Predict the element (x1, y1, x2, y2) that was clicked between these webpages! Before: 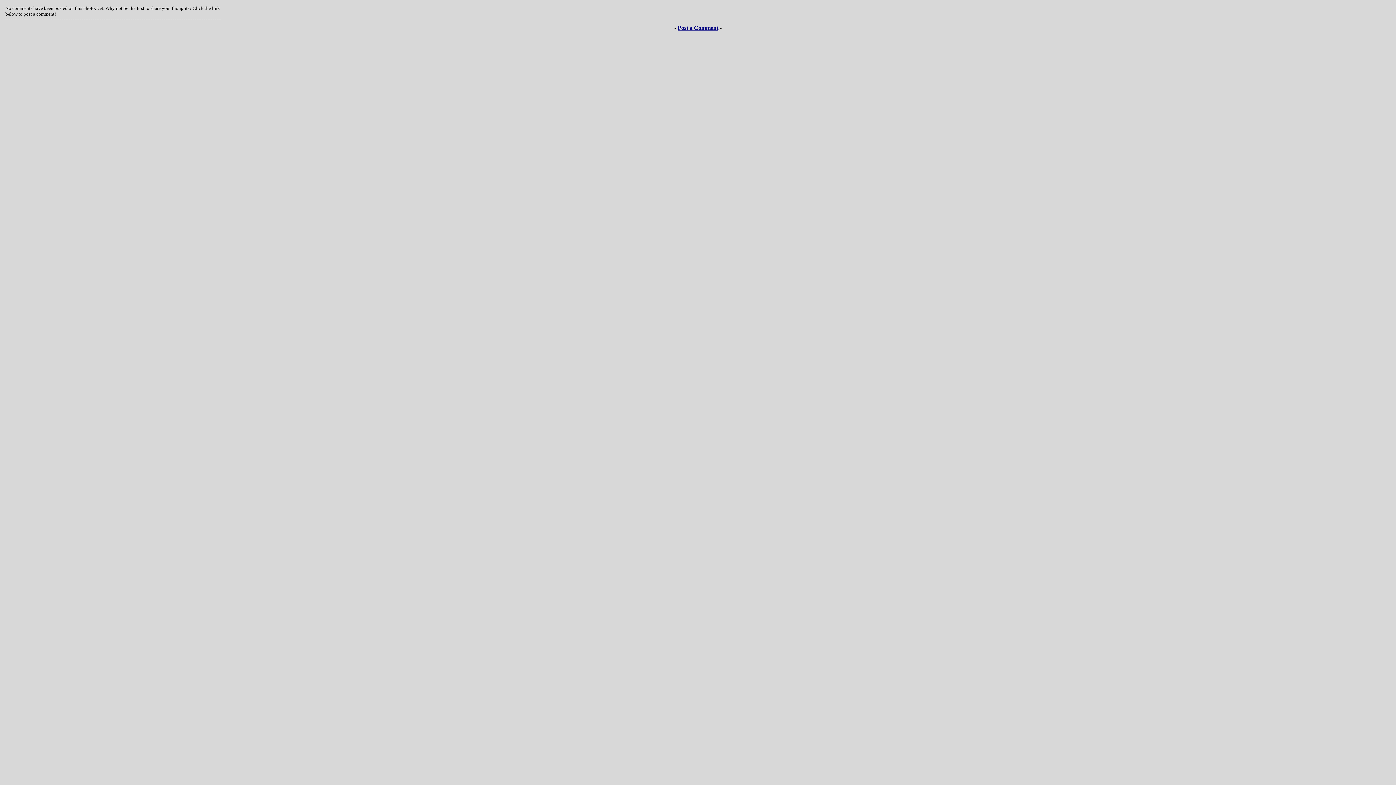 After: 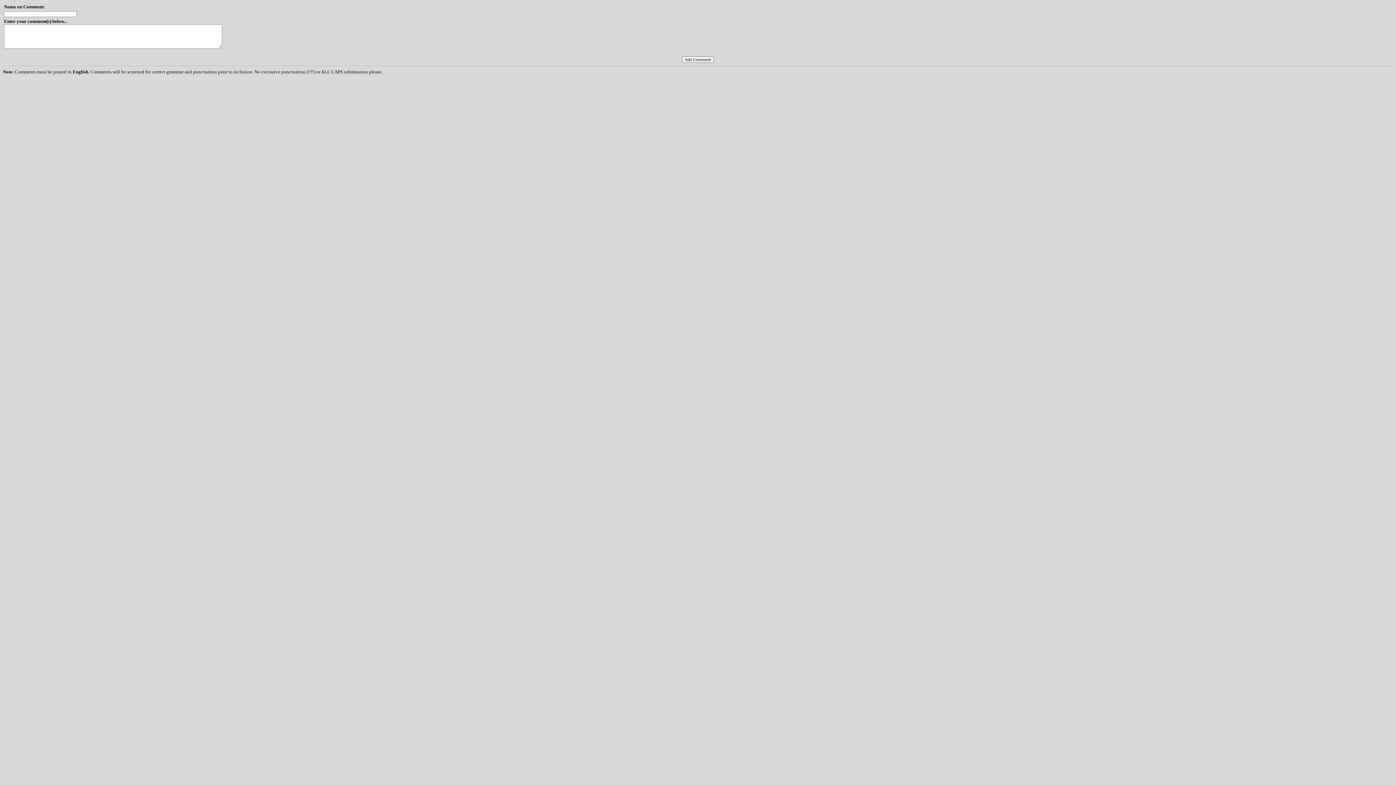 Action: bbox: (677, 24, 718, 30) label: Post a Comment